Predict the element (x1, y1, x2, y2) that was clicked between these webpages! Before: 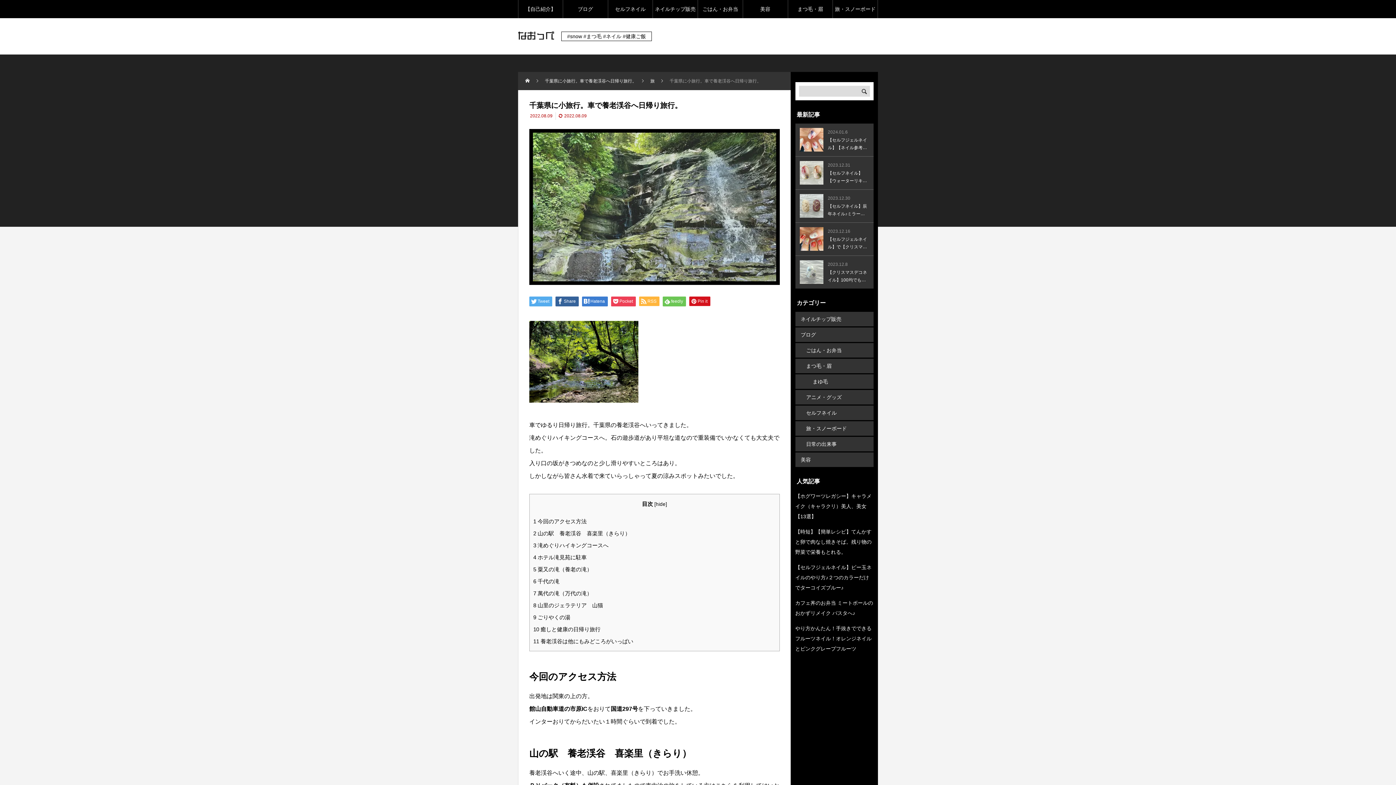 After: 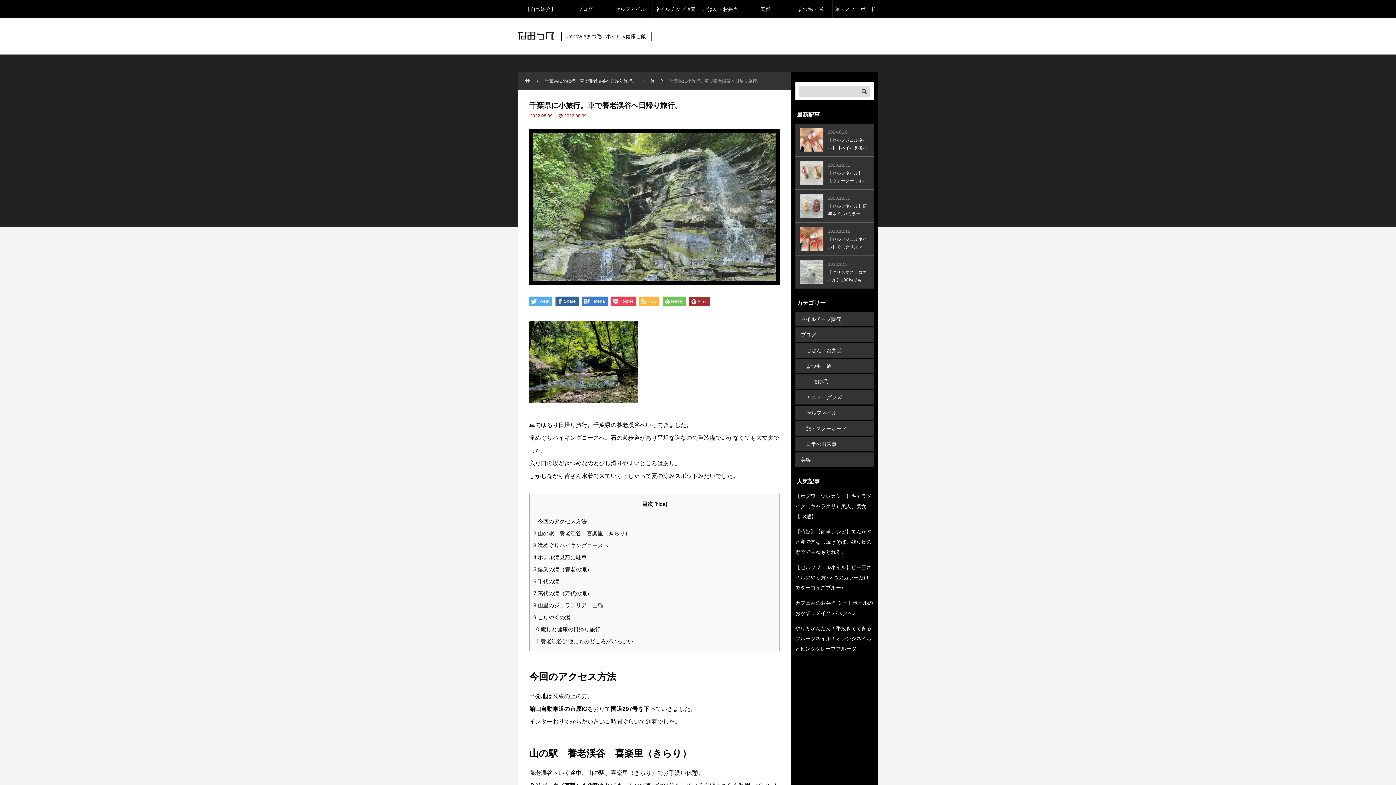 Action: label: Pin it bbox: (689, 296, 710, 306)